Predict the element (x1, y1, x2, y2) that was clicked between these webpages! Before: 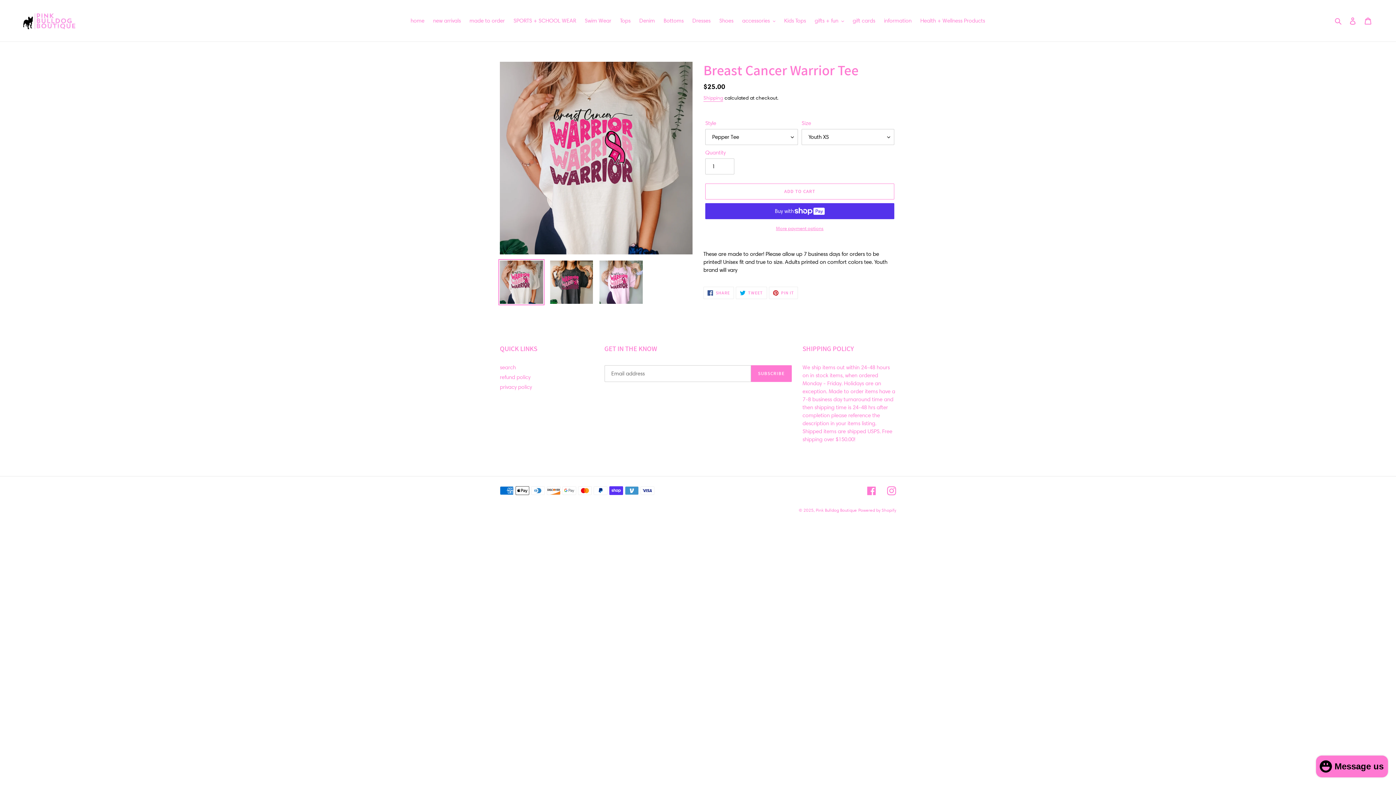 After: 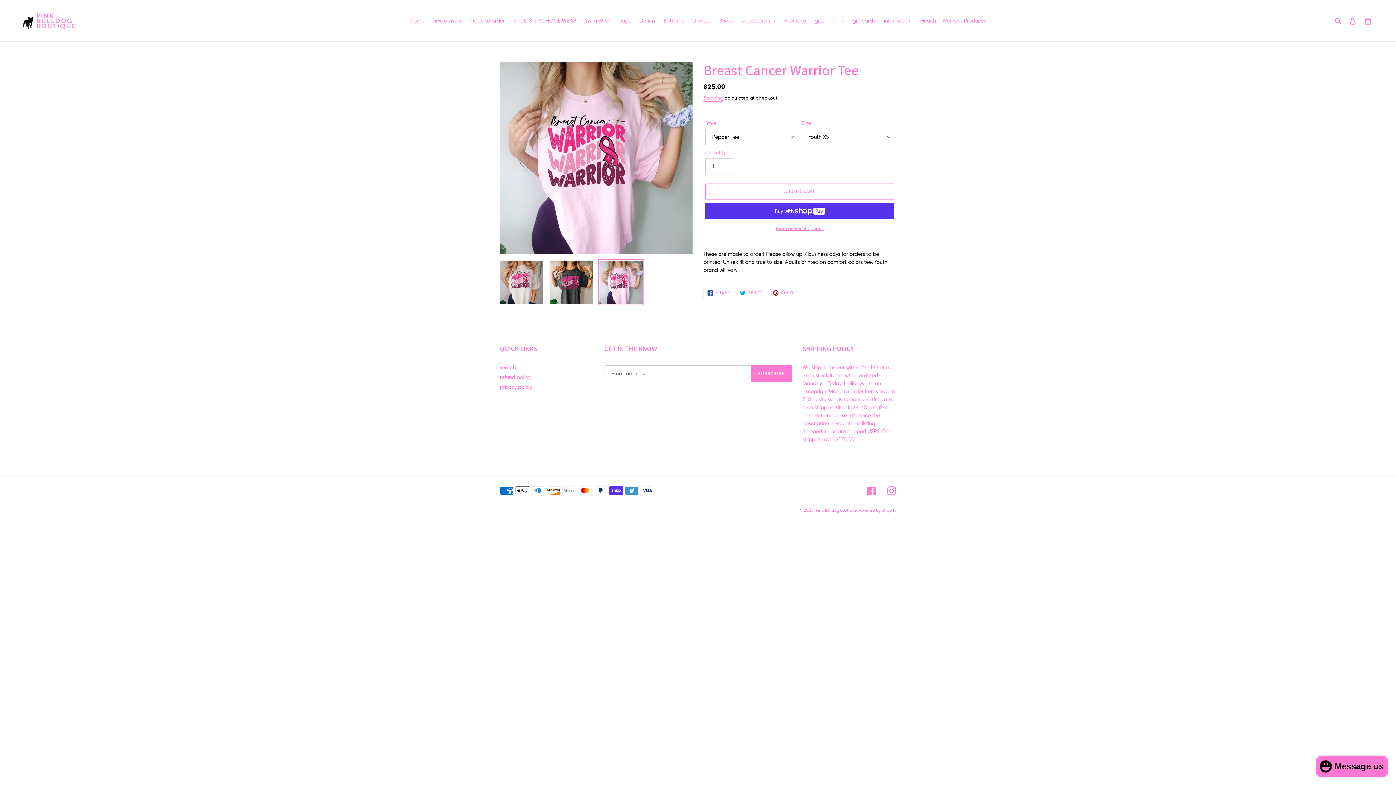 Action: bbox: (598, 259, 644, 305)